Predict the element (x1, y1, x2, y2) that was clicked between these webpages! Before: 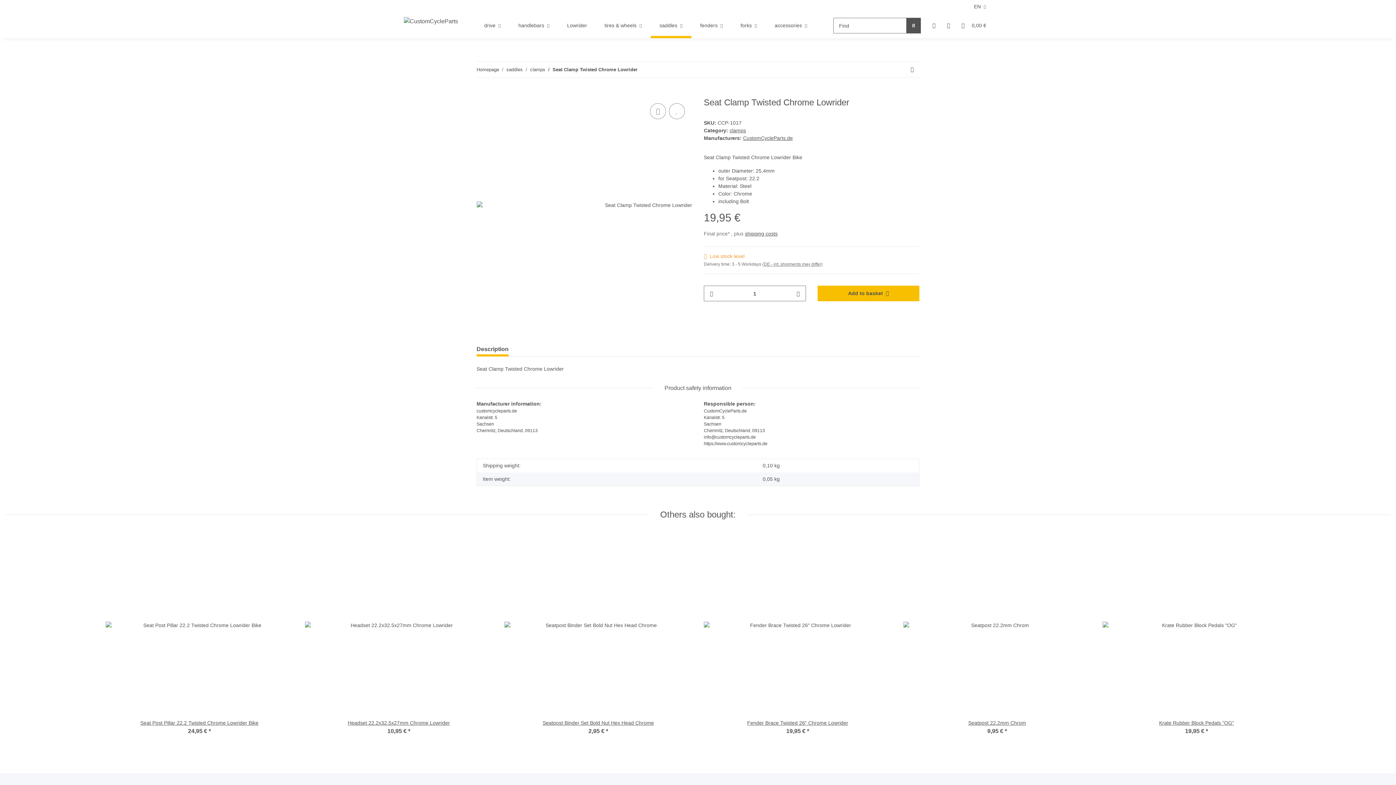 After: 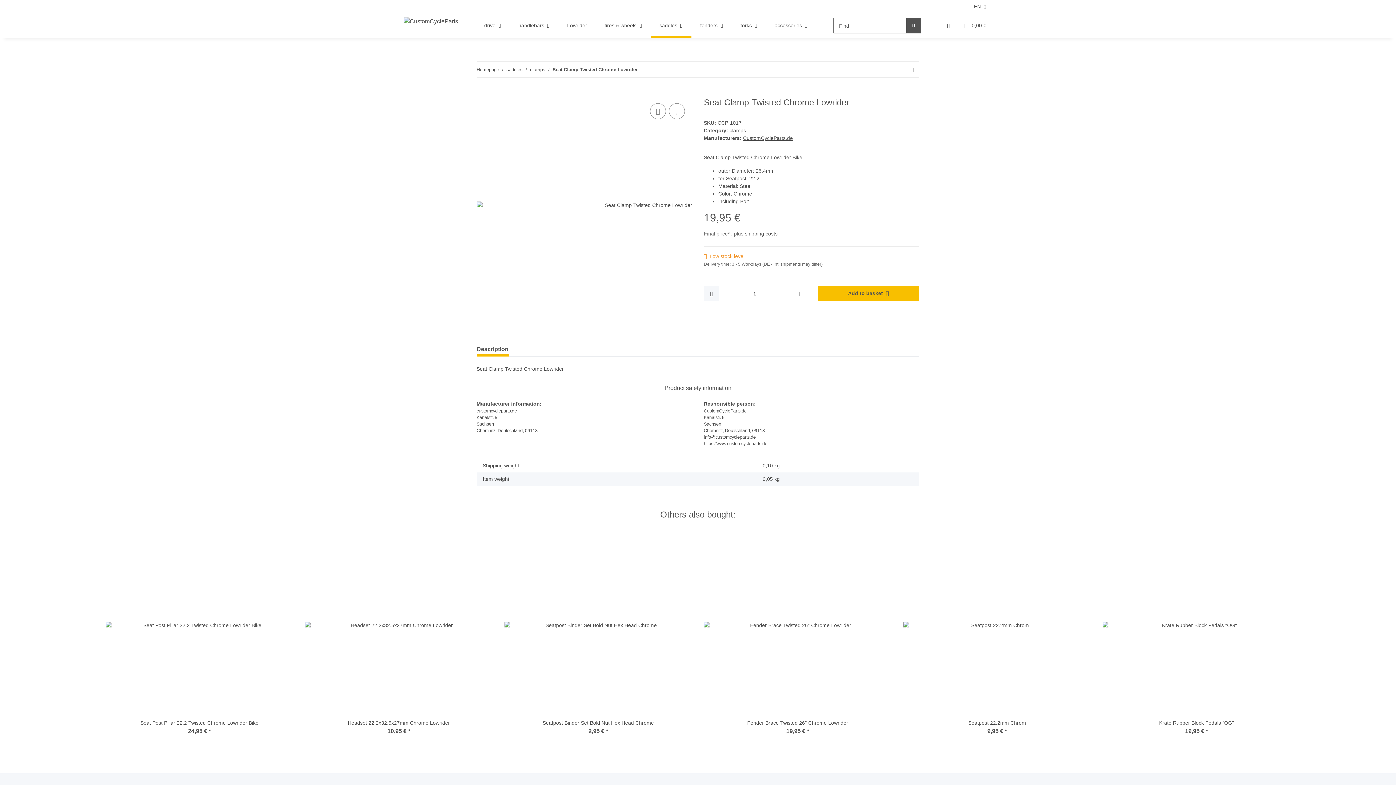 Action: label: decrease quantity bbox: (704, 286, 718, 301)